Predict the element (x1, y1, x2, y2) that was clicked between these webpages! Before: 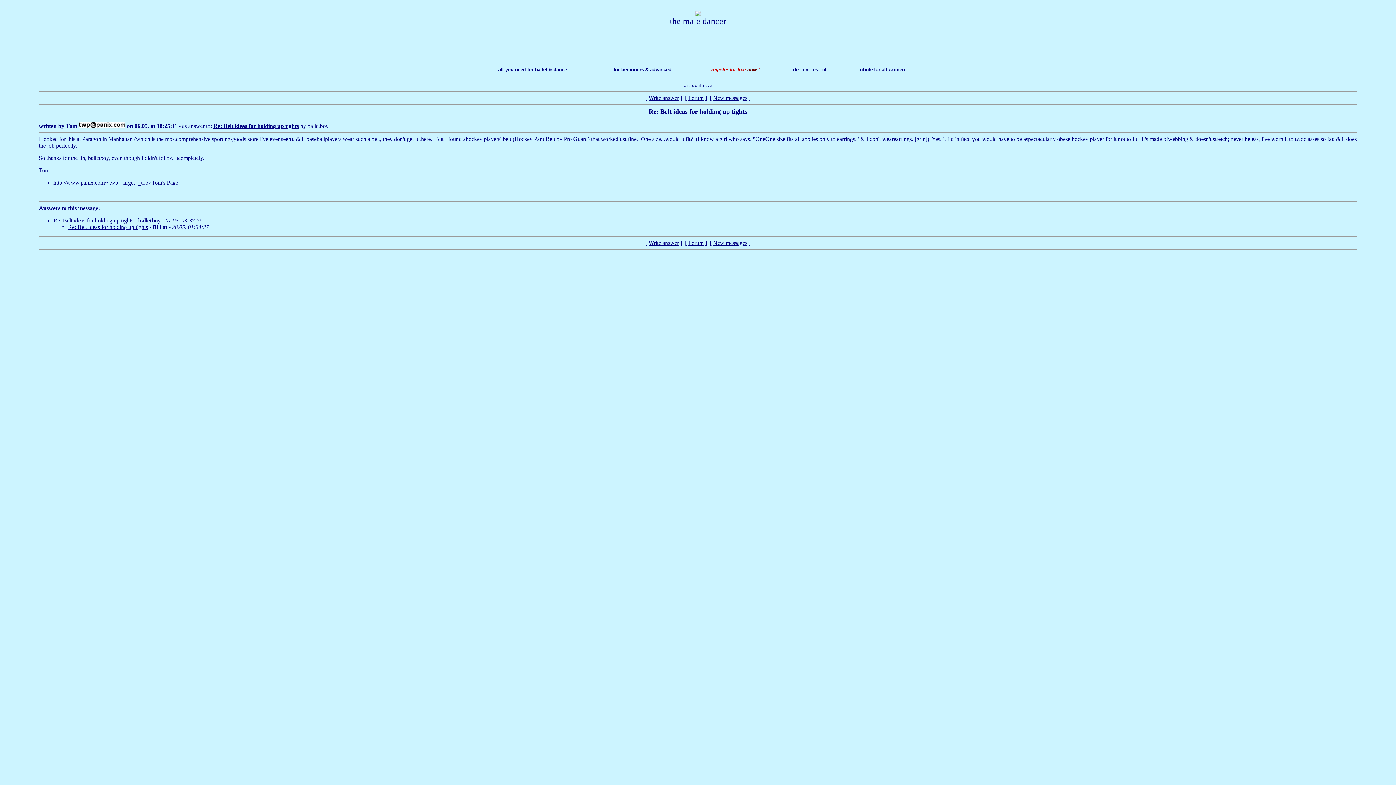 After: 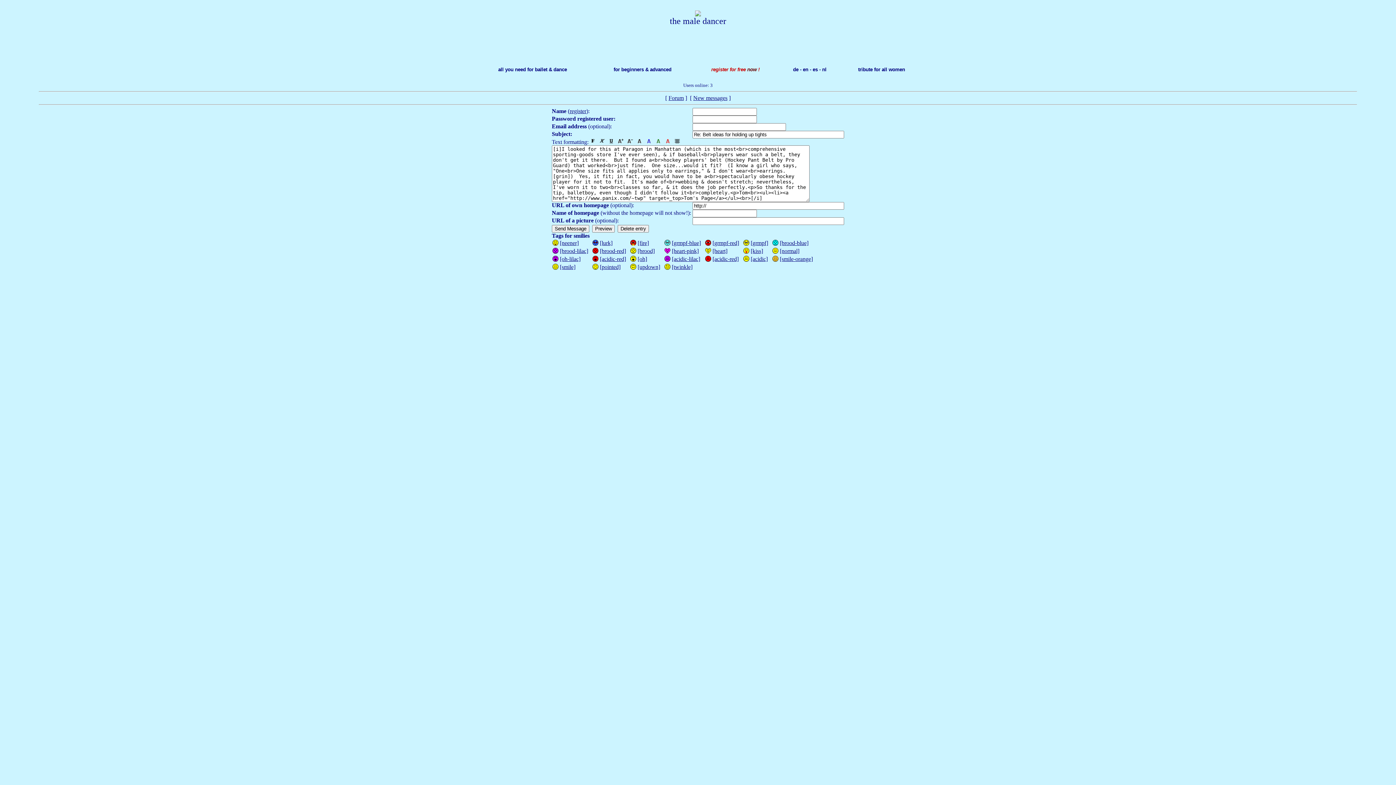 Action: label: Write answer bbox: (648, 94, 679, 101)